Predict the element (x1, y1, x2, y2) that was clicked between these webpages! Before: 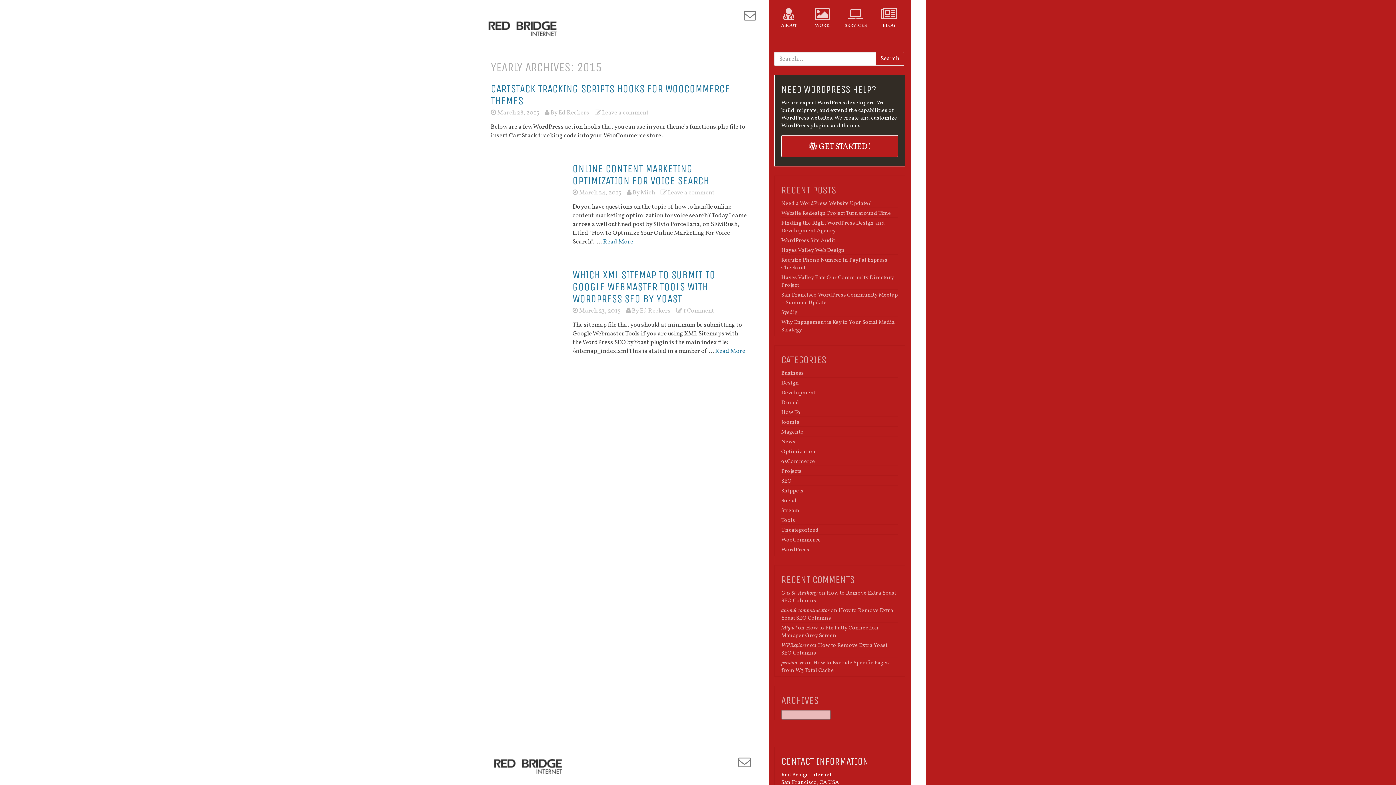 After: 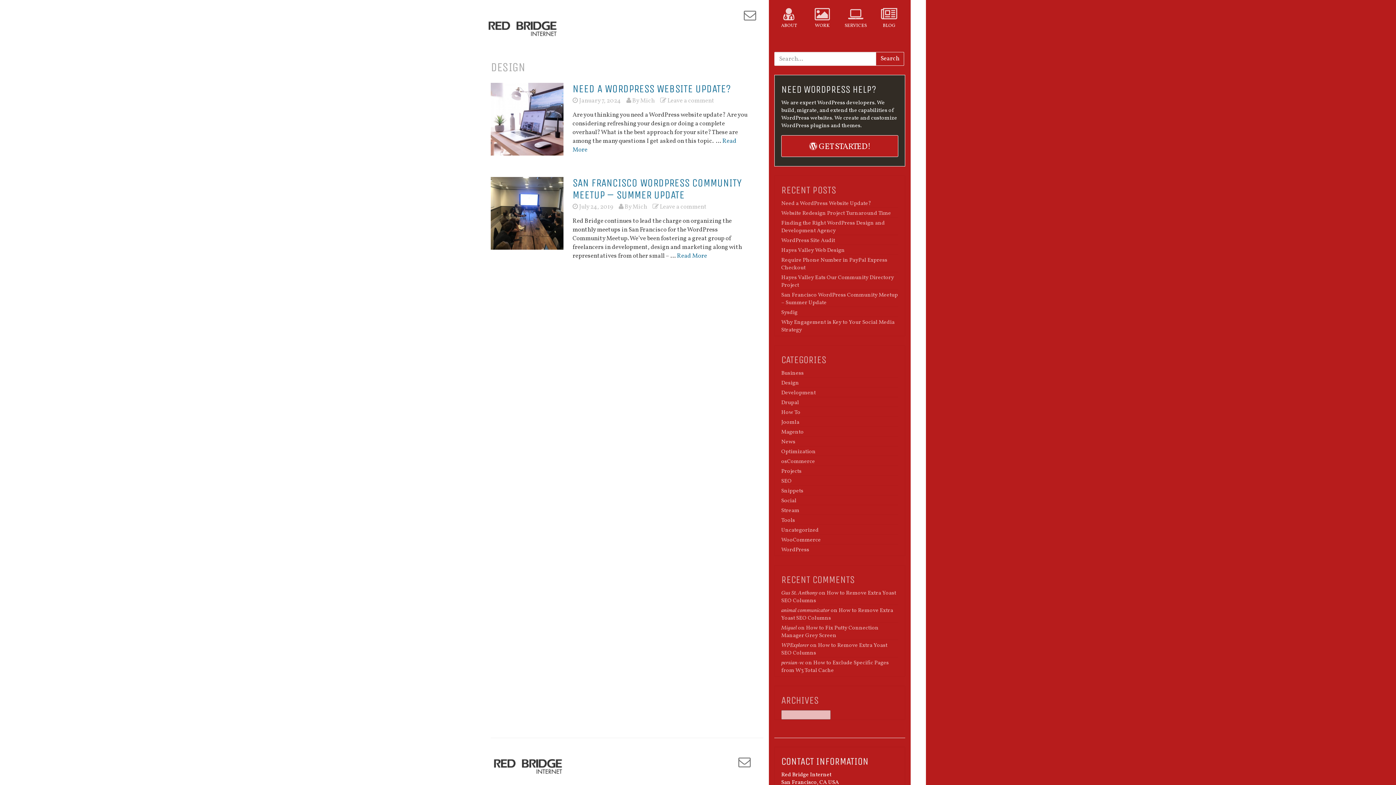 Action: bbox: (781, 379, 799, 387) label: Design